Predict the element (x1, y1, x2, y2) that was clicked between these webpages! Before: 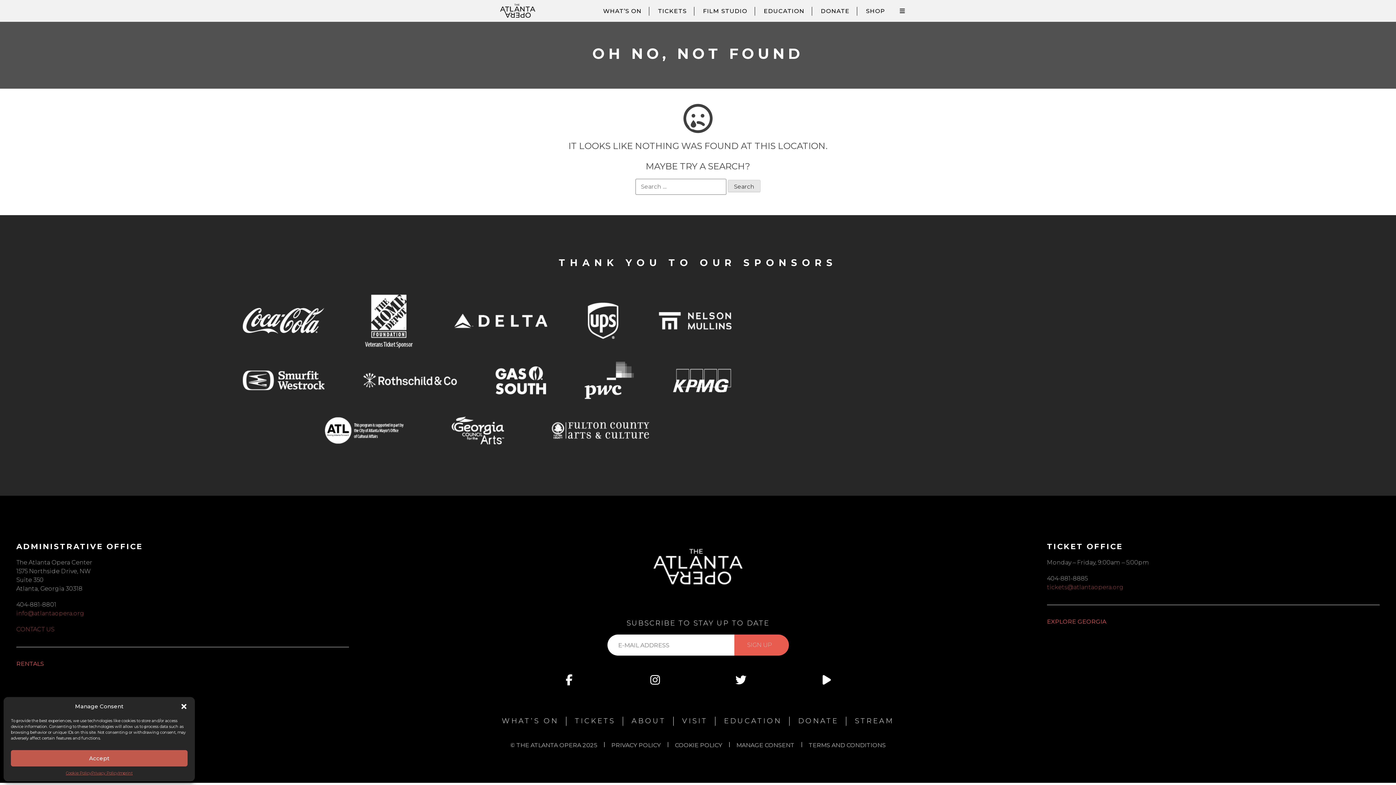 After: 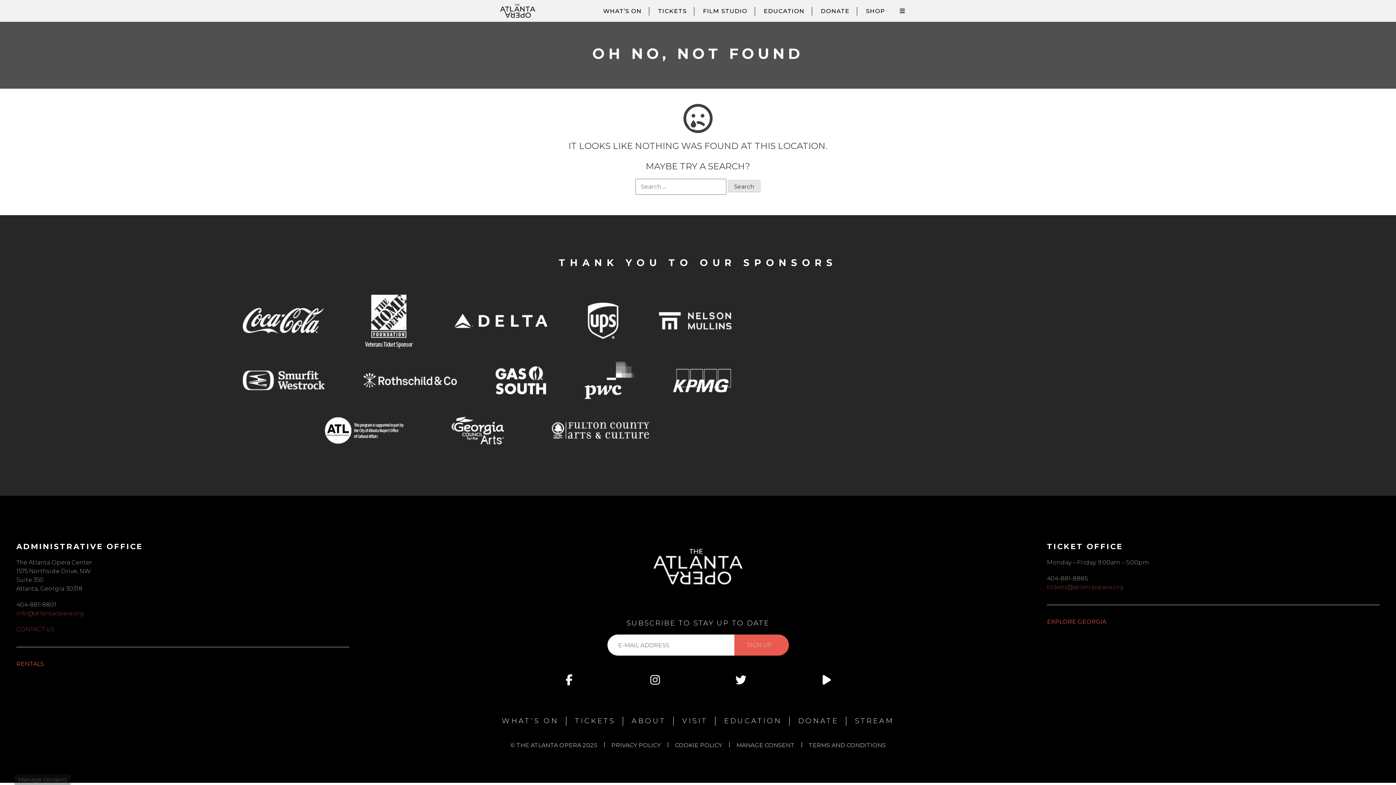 Action: bbox: (180, 703, 187, 710) label: Close dialog